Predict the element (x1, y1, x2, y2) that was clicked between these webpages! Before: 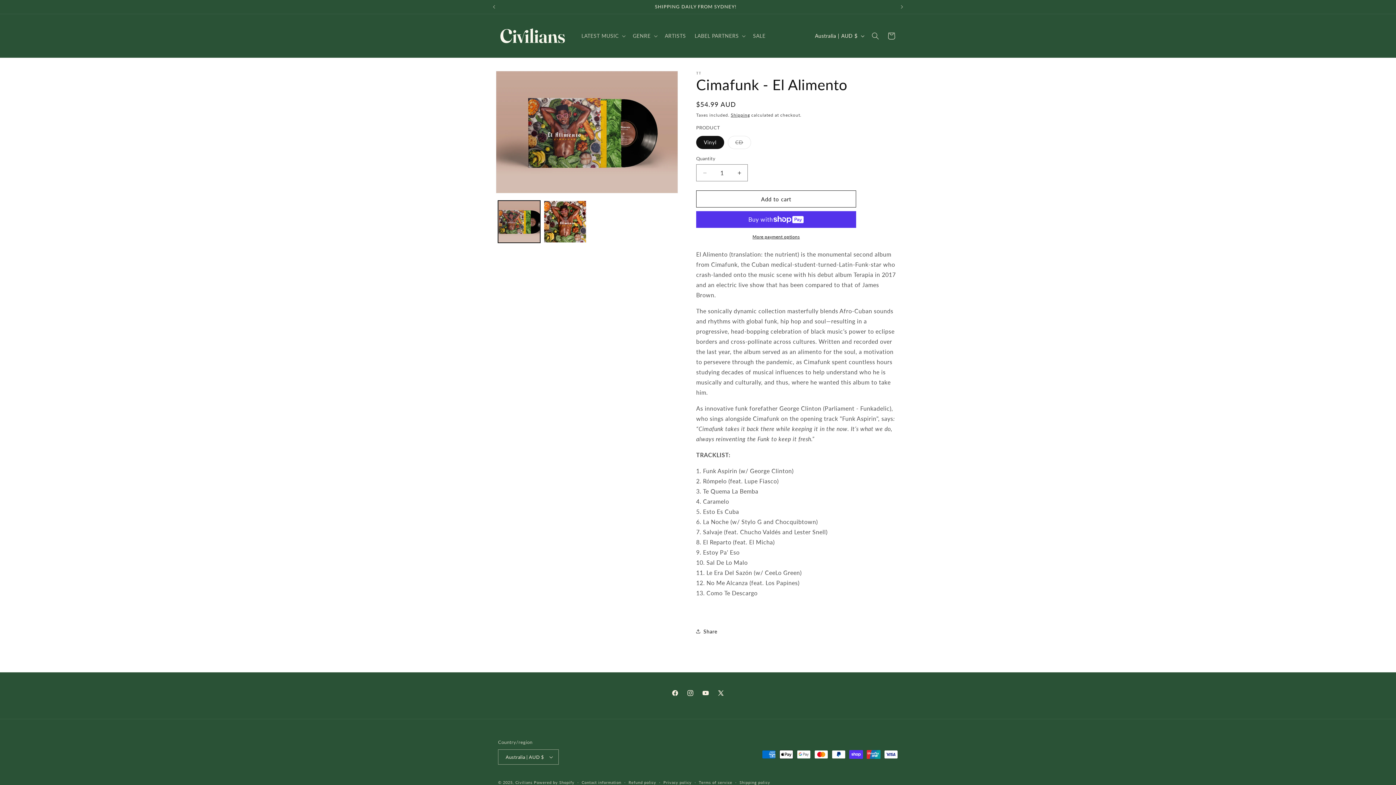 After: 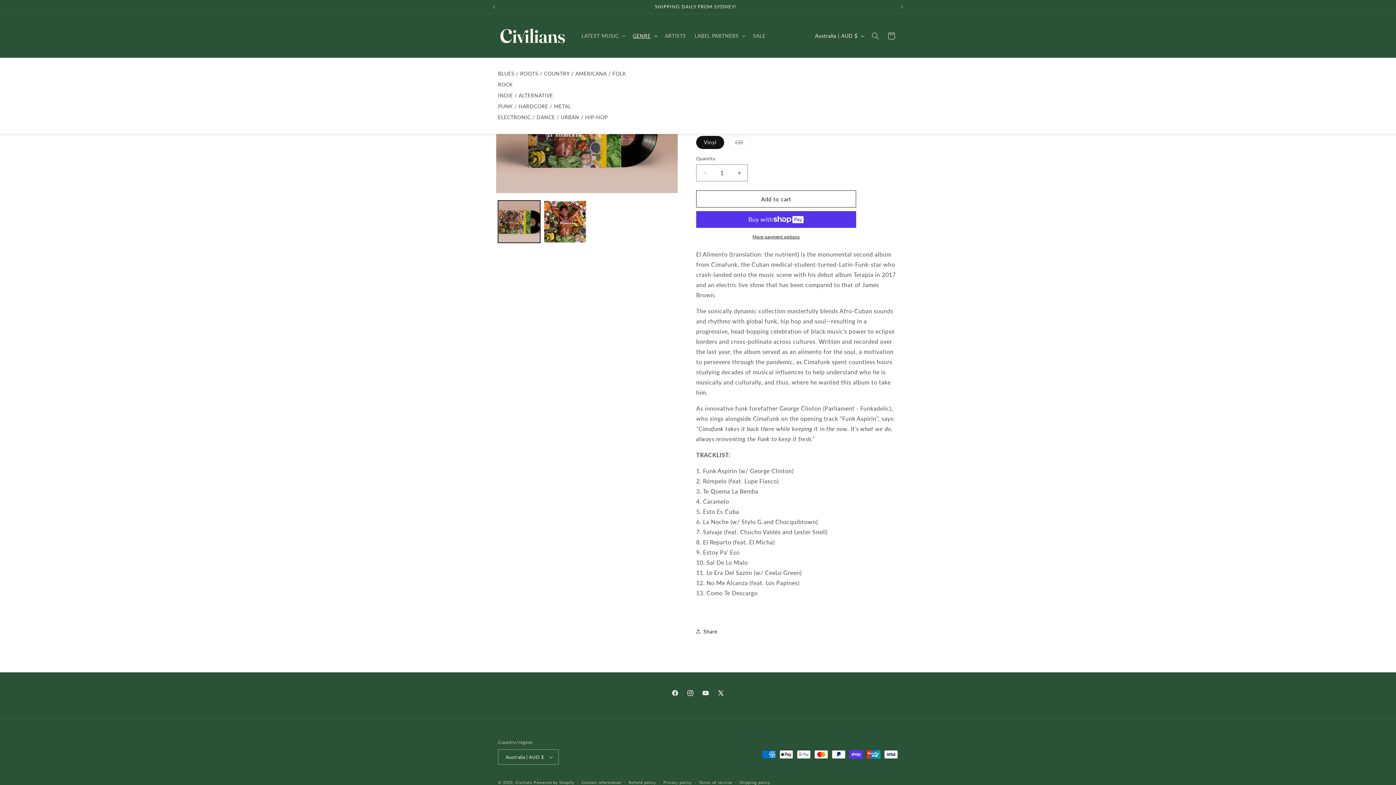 Action: bbox: (628, 28, 660, 43) label: GENRE